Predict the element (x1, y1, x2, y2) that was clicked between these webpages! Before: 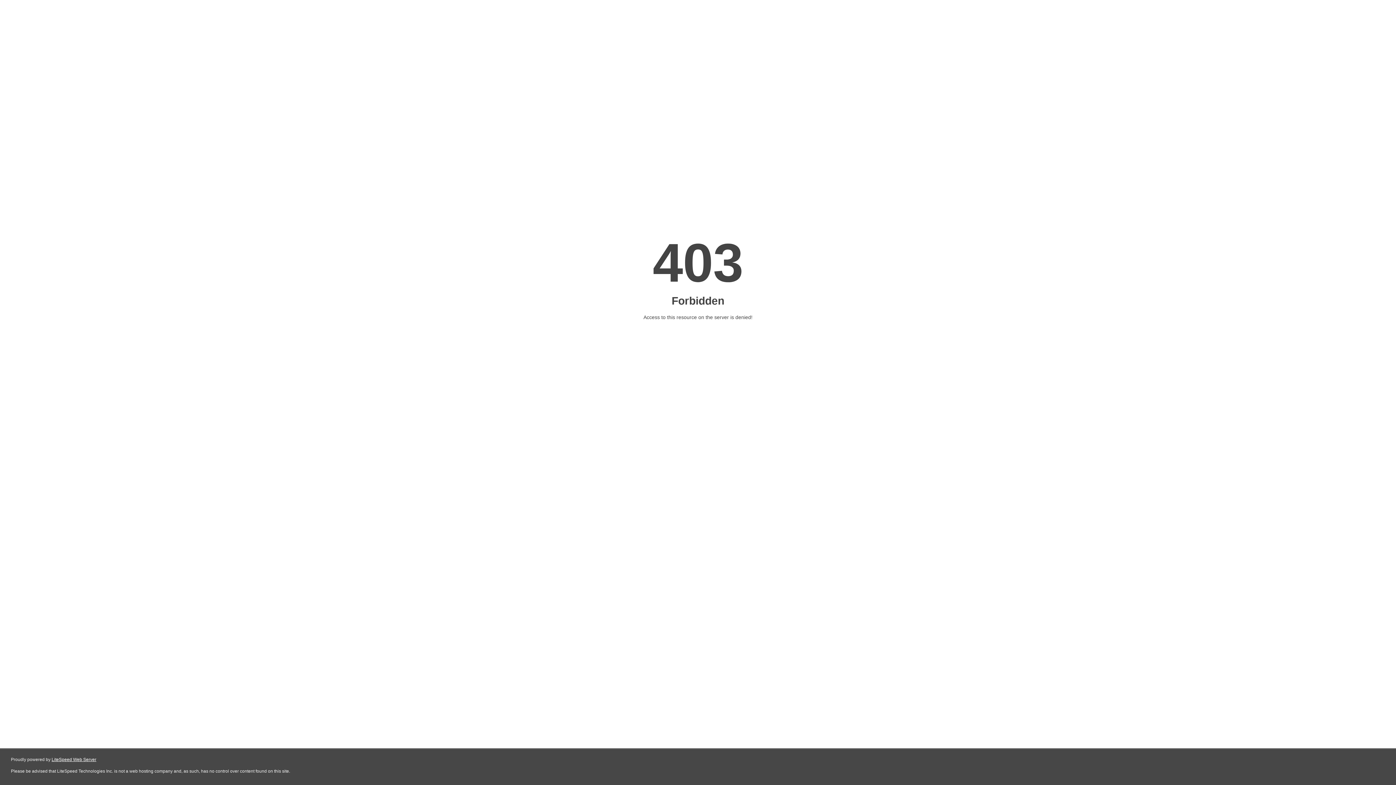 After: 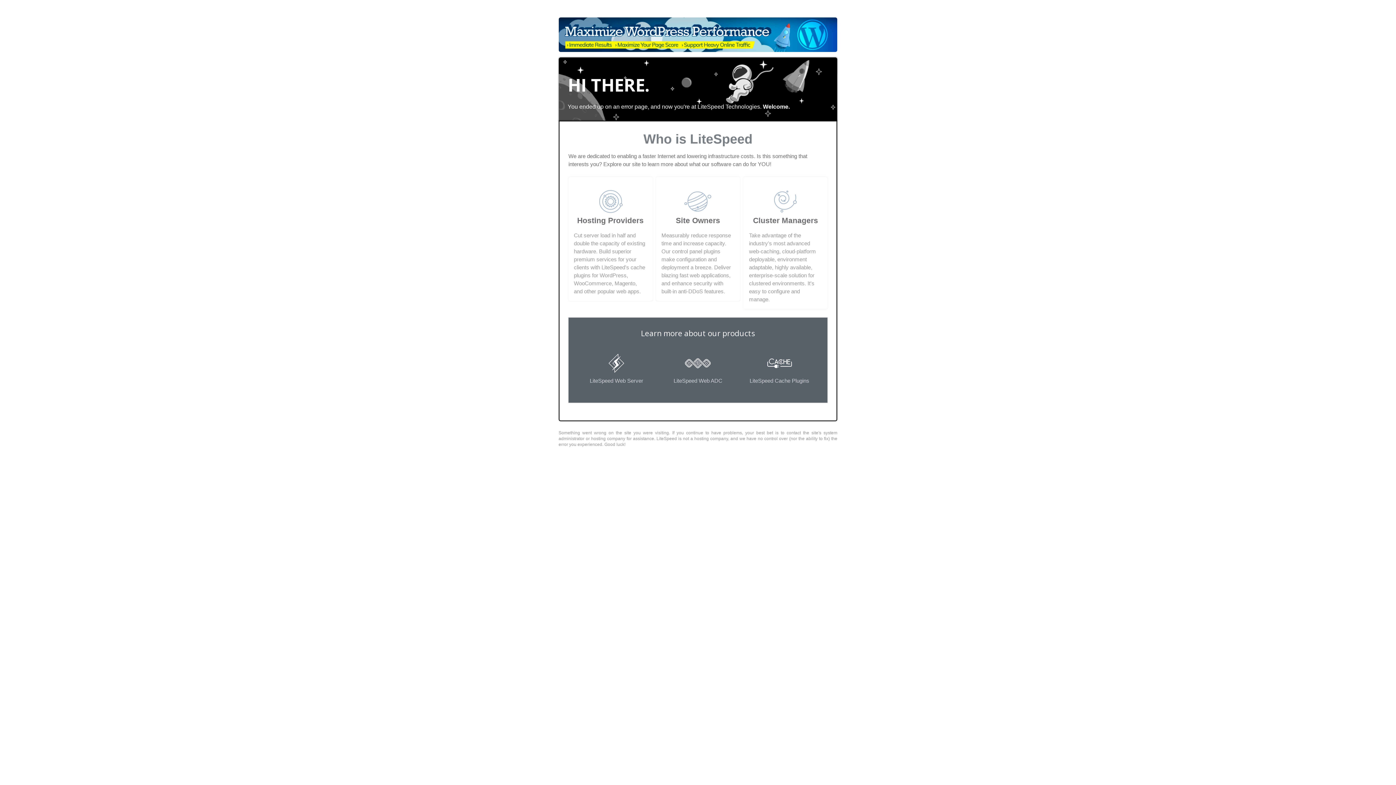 Action: label: LiteSpeed Web Server bbox: (51, 757, 96, 762)